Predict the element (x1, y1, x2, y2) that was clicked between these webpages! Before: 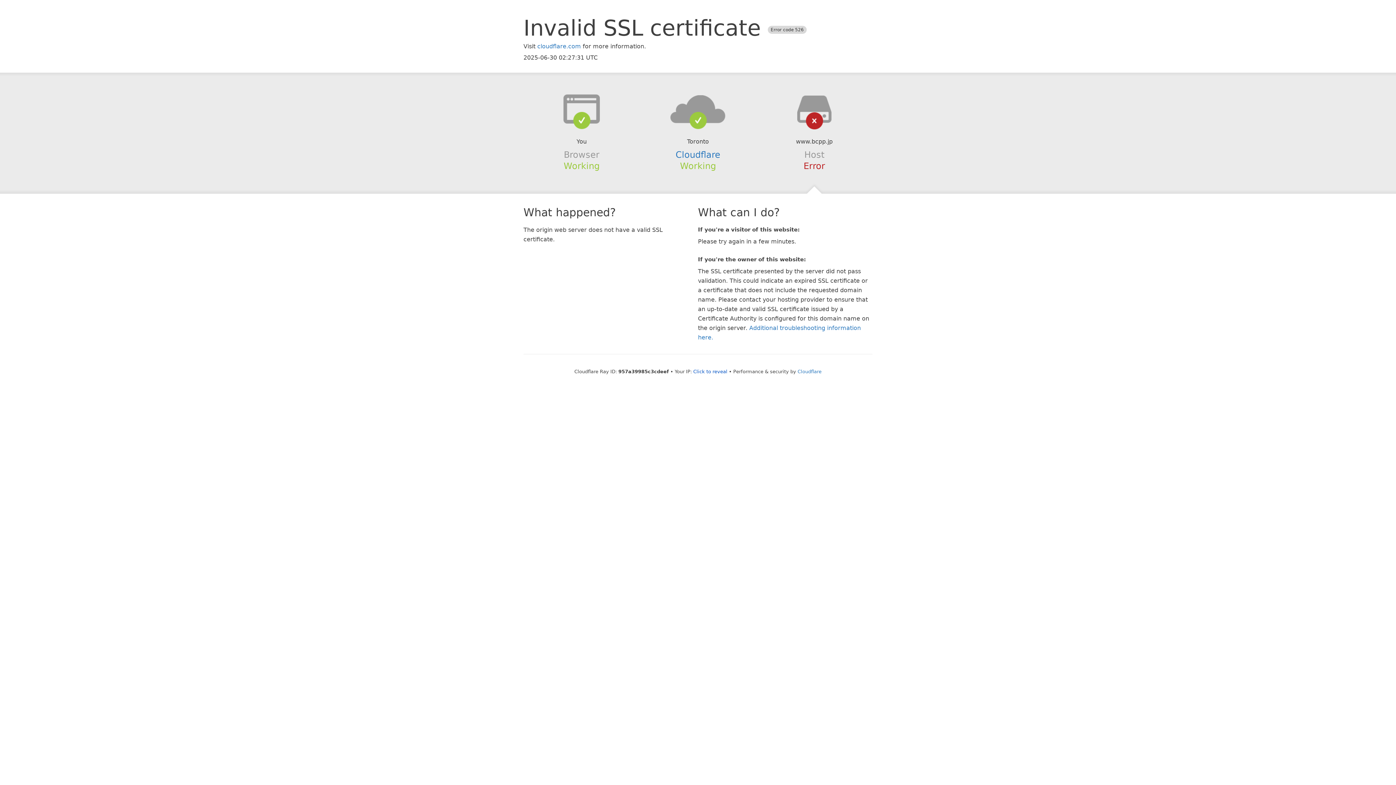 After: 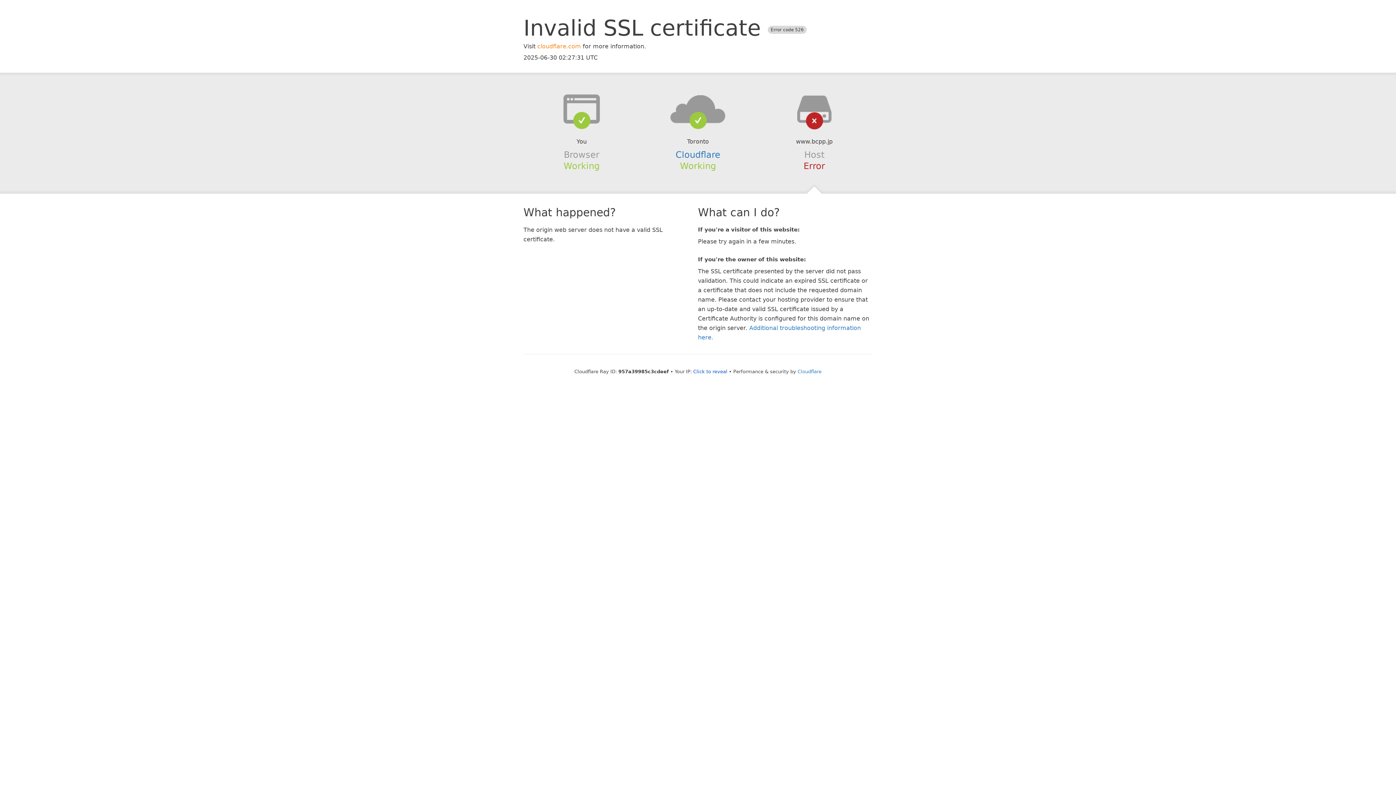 Action: bbox: (537, 42, 581, 49) label: cloudflare.com